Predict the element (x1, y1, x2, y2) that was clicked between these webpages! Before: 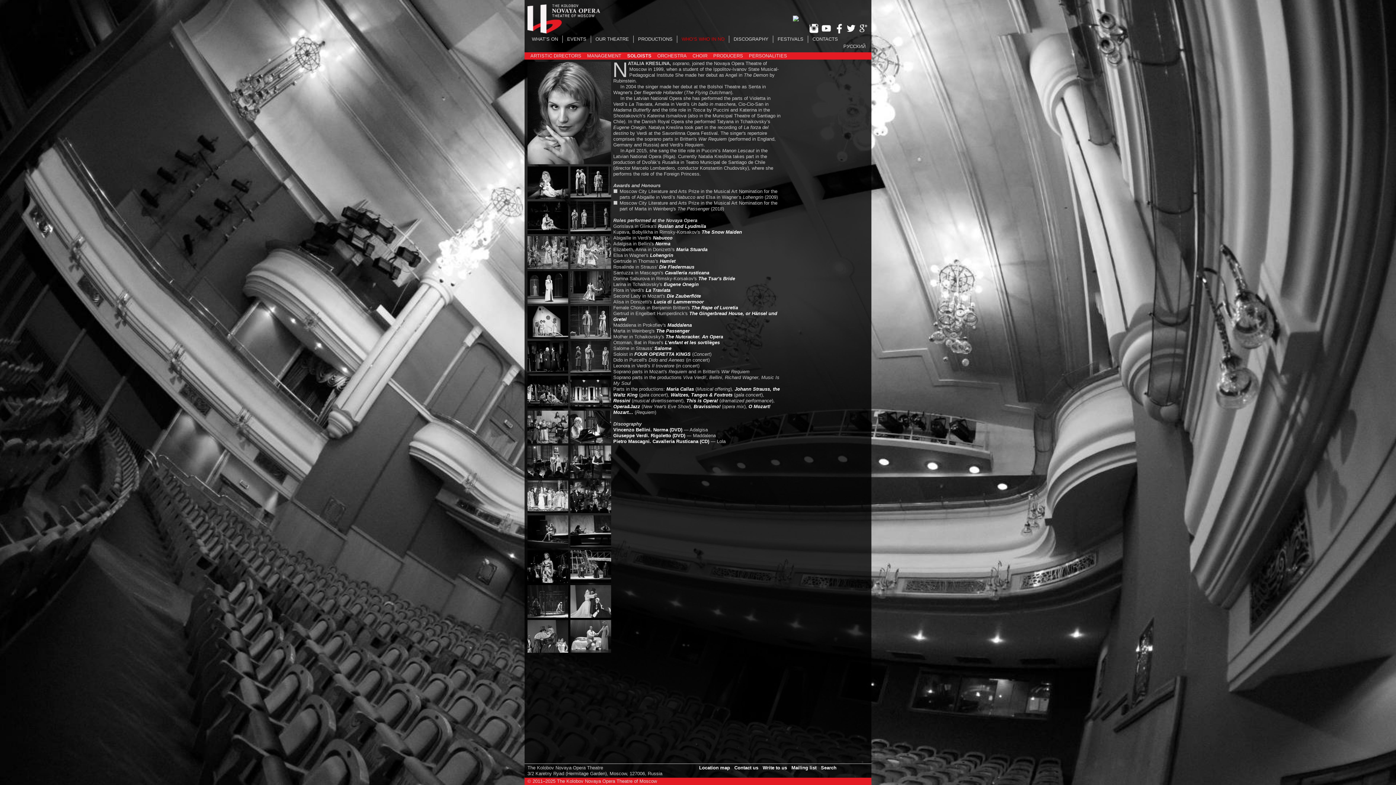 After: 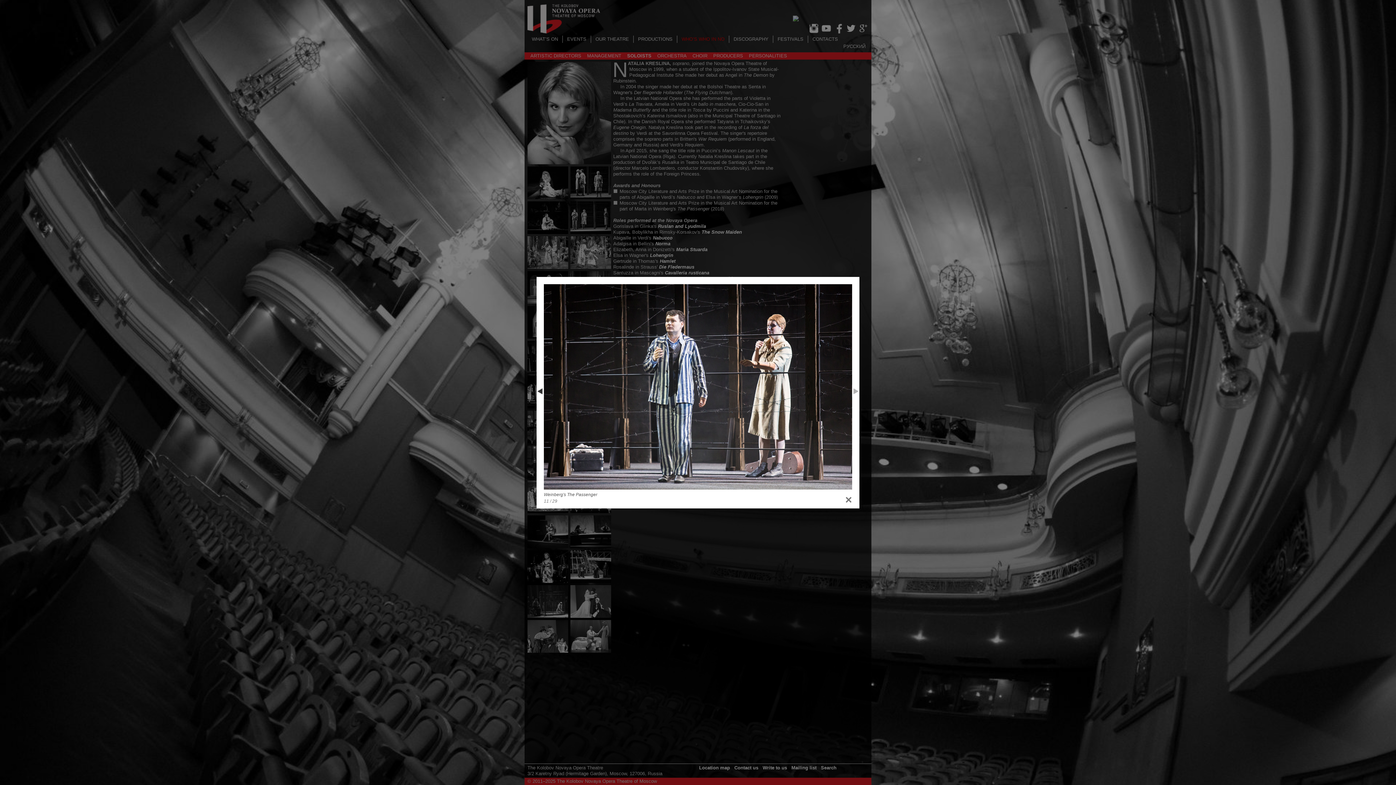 Action: bbox: (570, 334, 611, 340)